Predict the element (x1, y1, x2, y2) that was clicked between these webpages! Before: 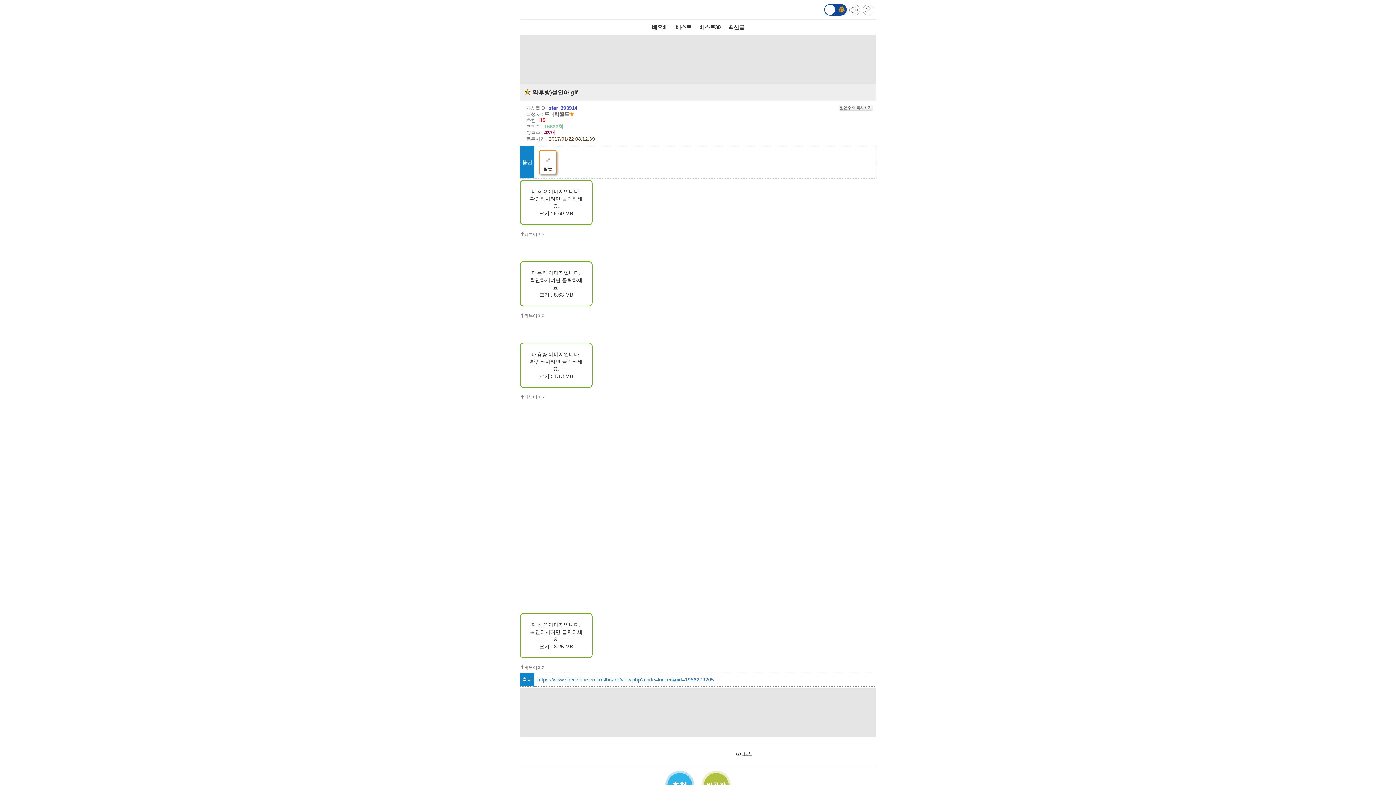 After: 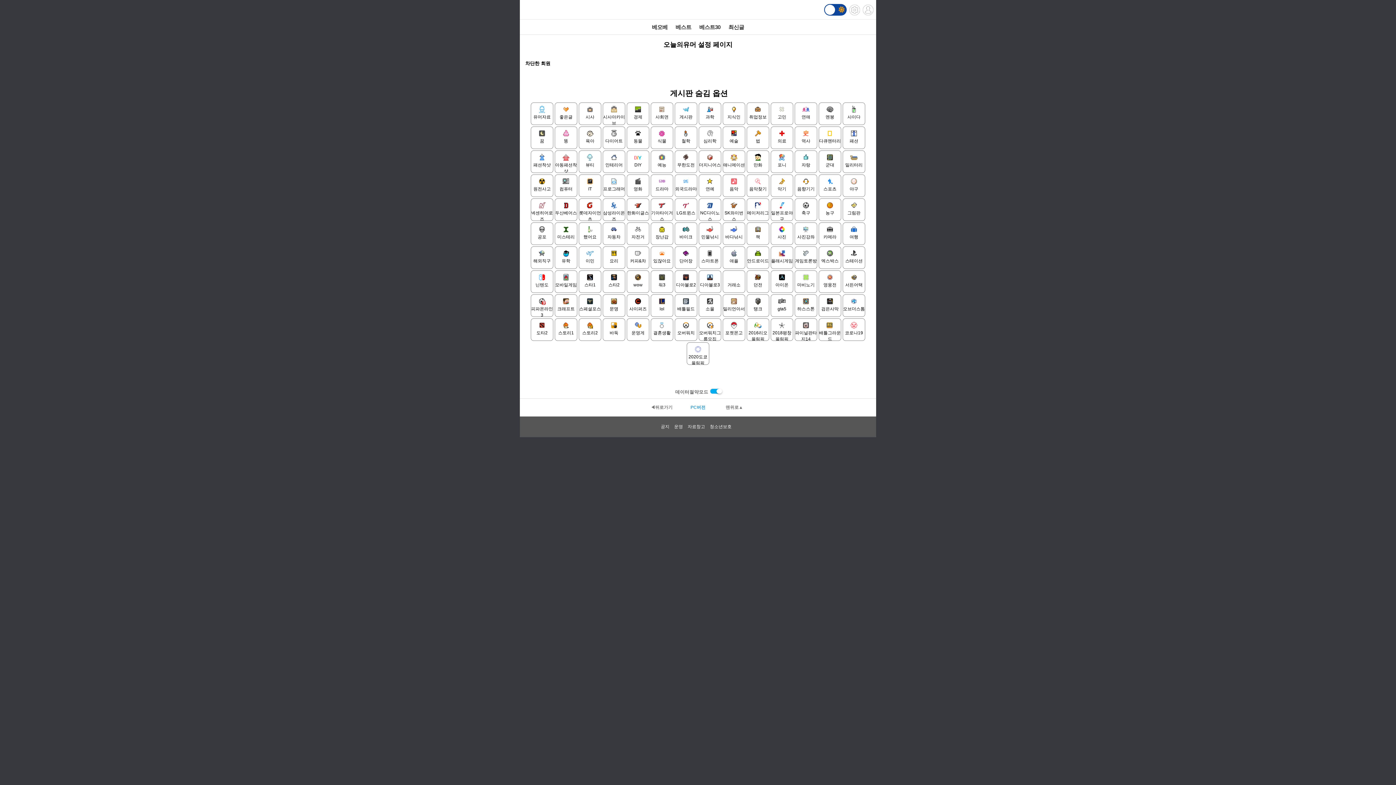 Action: bbox: (849, 1, 860, 17)